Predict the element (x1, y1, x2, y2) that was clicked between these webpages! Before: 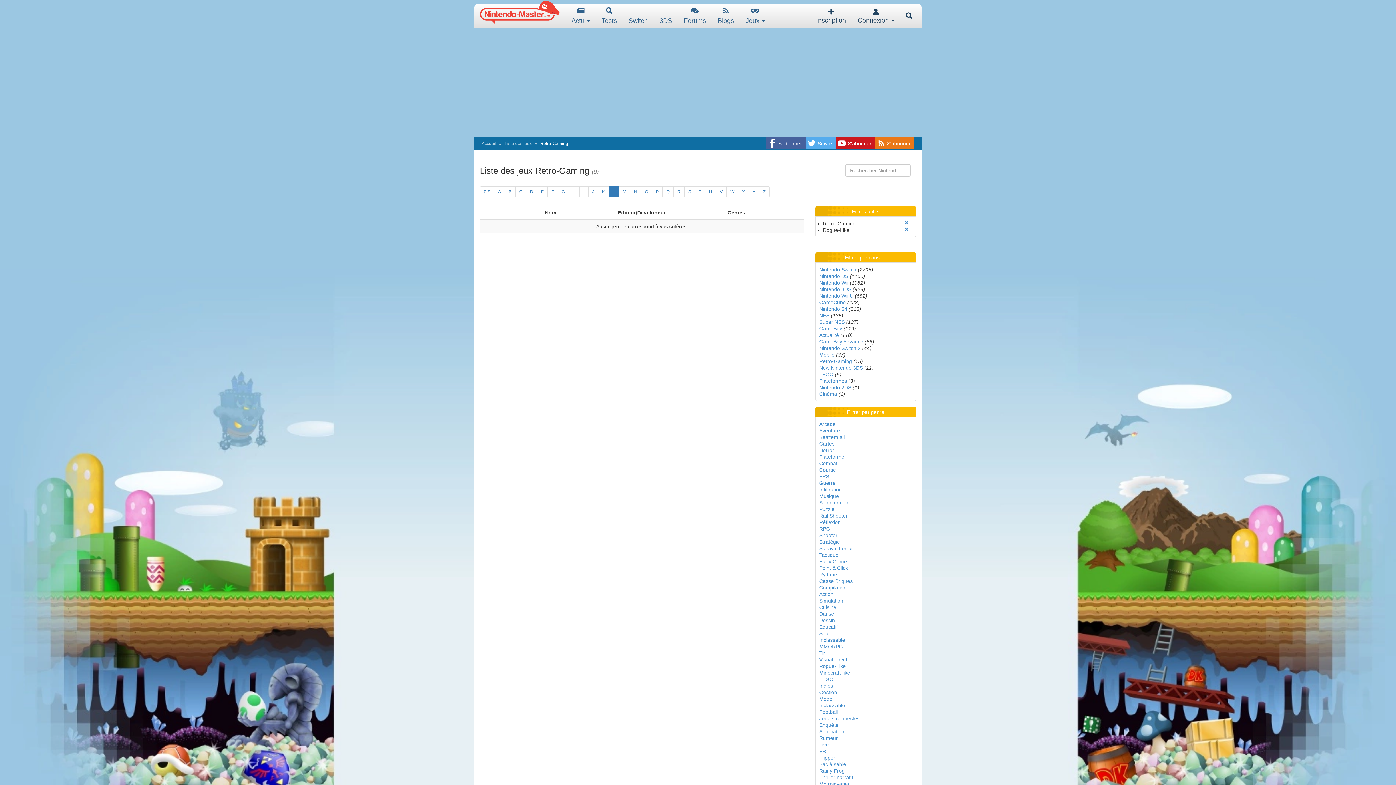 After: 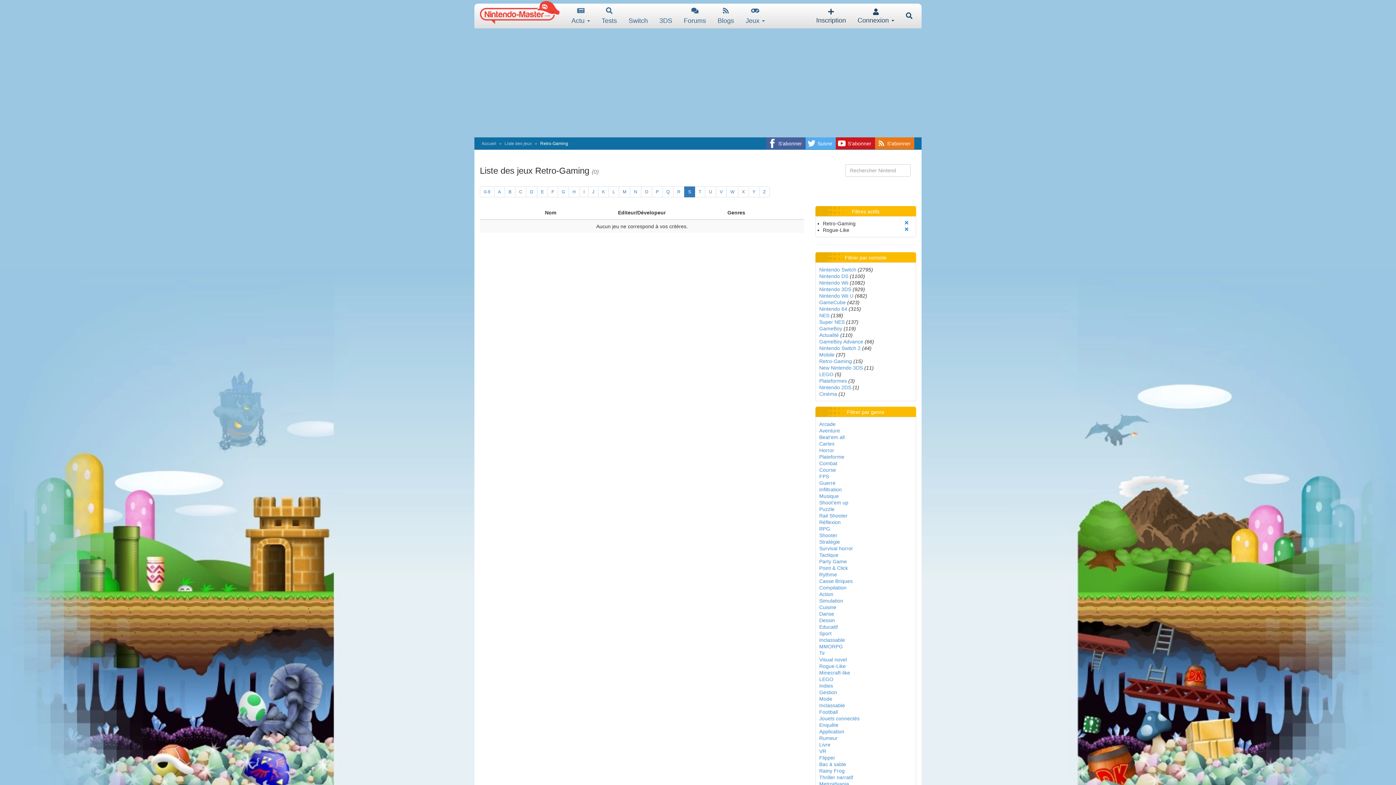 Action: label: S bbox: (684, 186, 695, 197)